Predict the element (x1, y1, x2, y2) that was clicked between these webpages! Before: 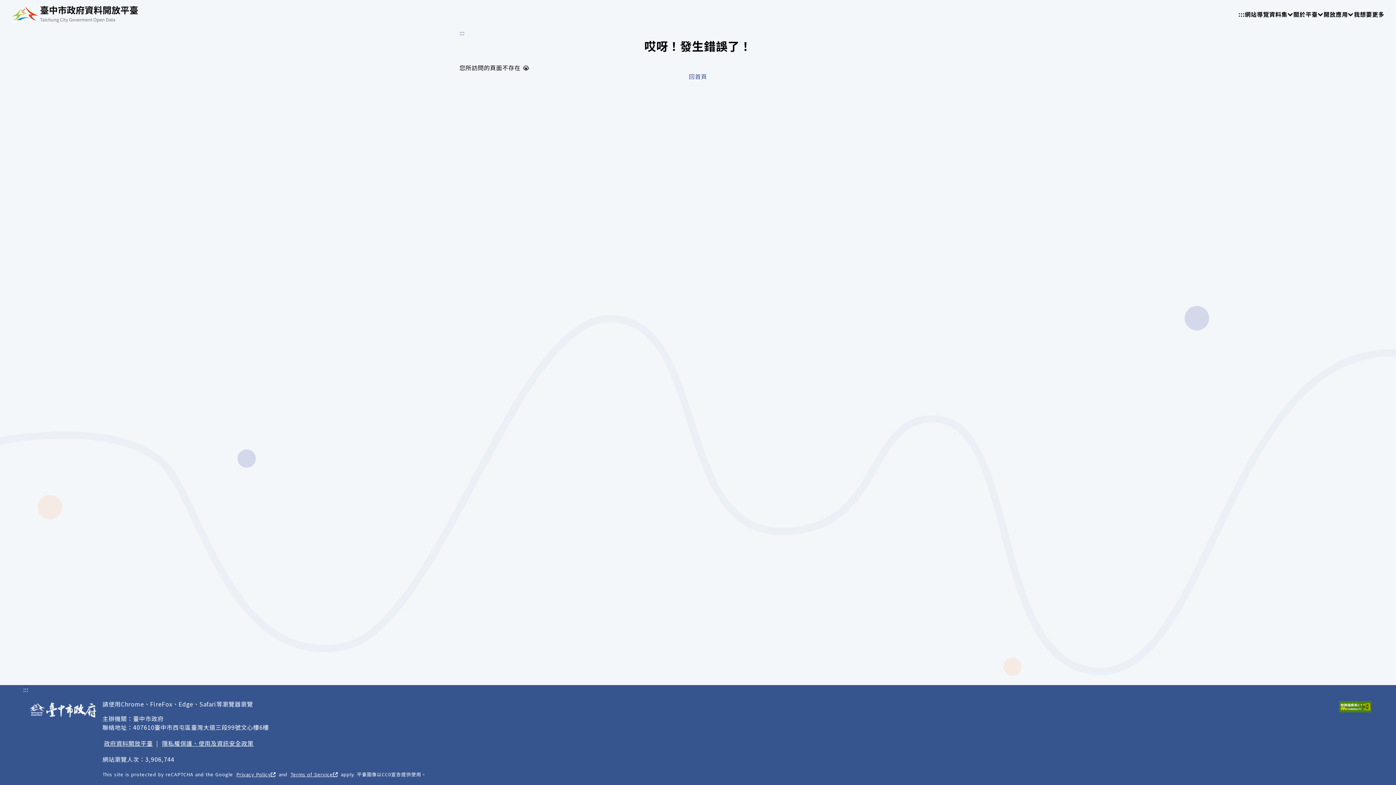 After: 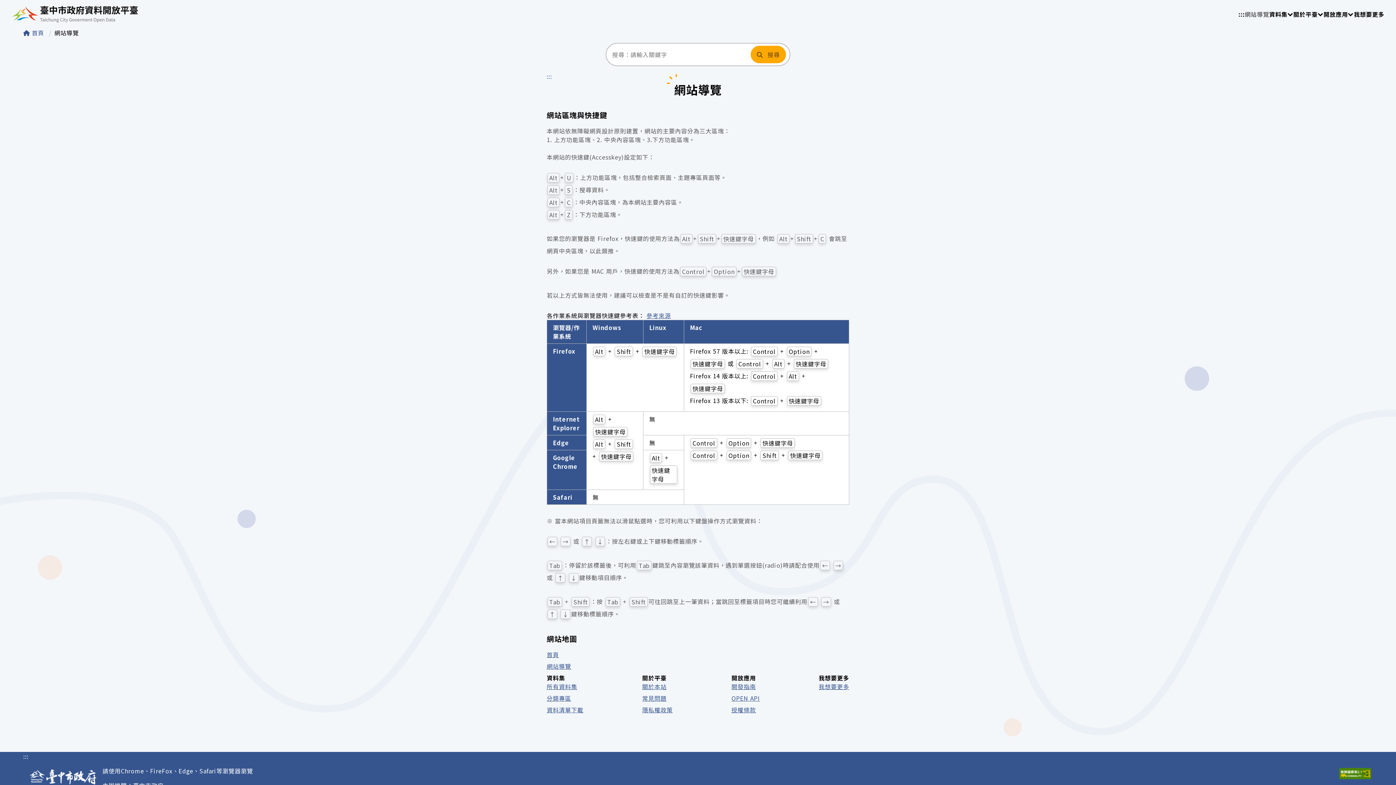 Action: bbox: (1245, 9, 1269, 18) label: 網站導覽